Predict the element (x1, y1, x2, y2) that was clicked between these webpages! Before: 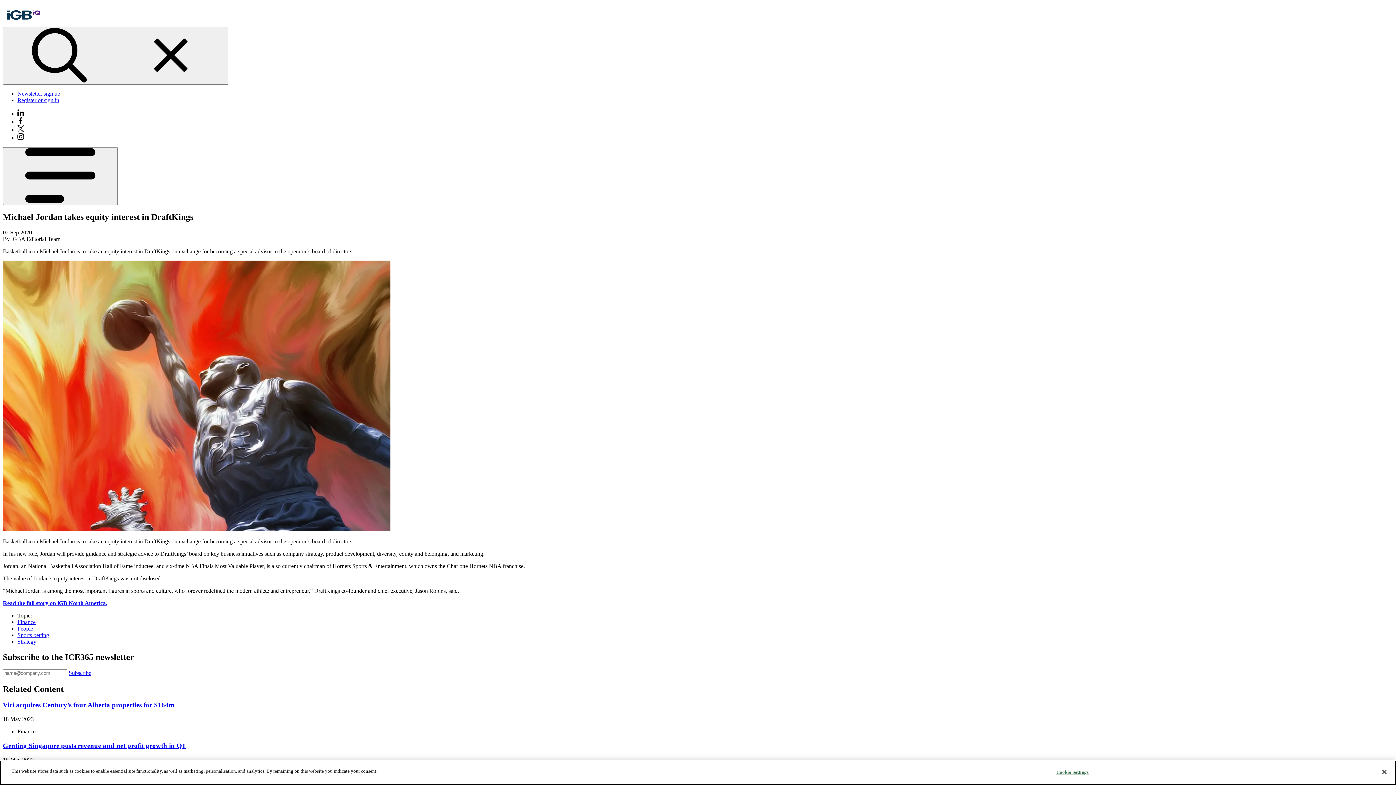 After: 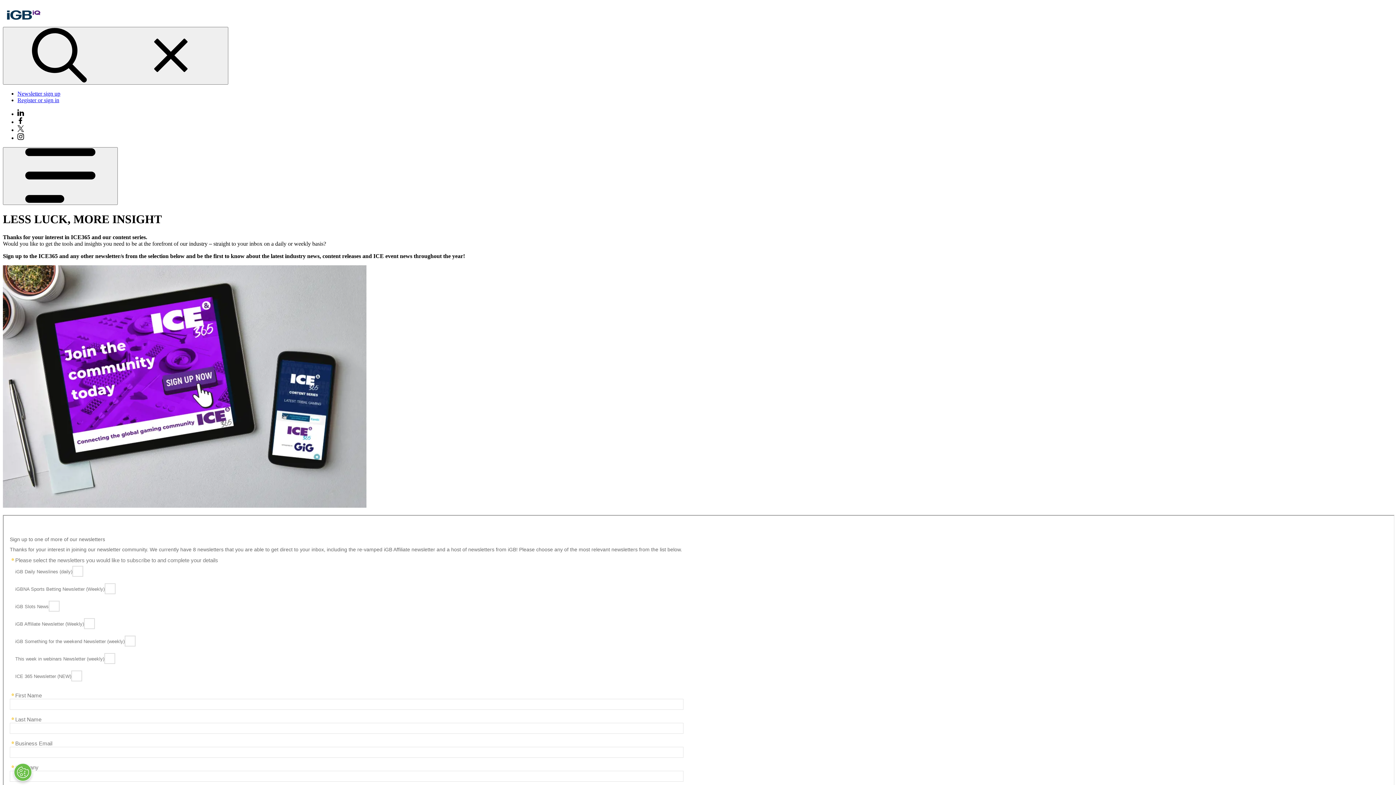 Action: bbox: (17, 90, 60, 96) label: Newsletter sign up